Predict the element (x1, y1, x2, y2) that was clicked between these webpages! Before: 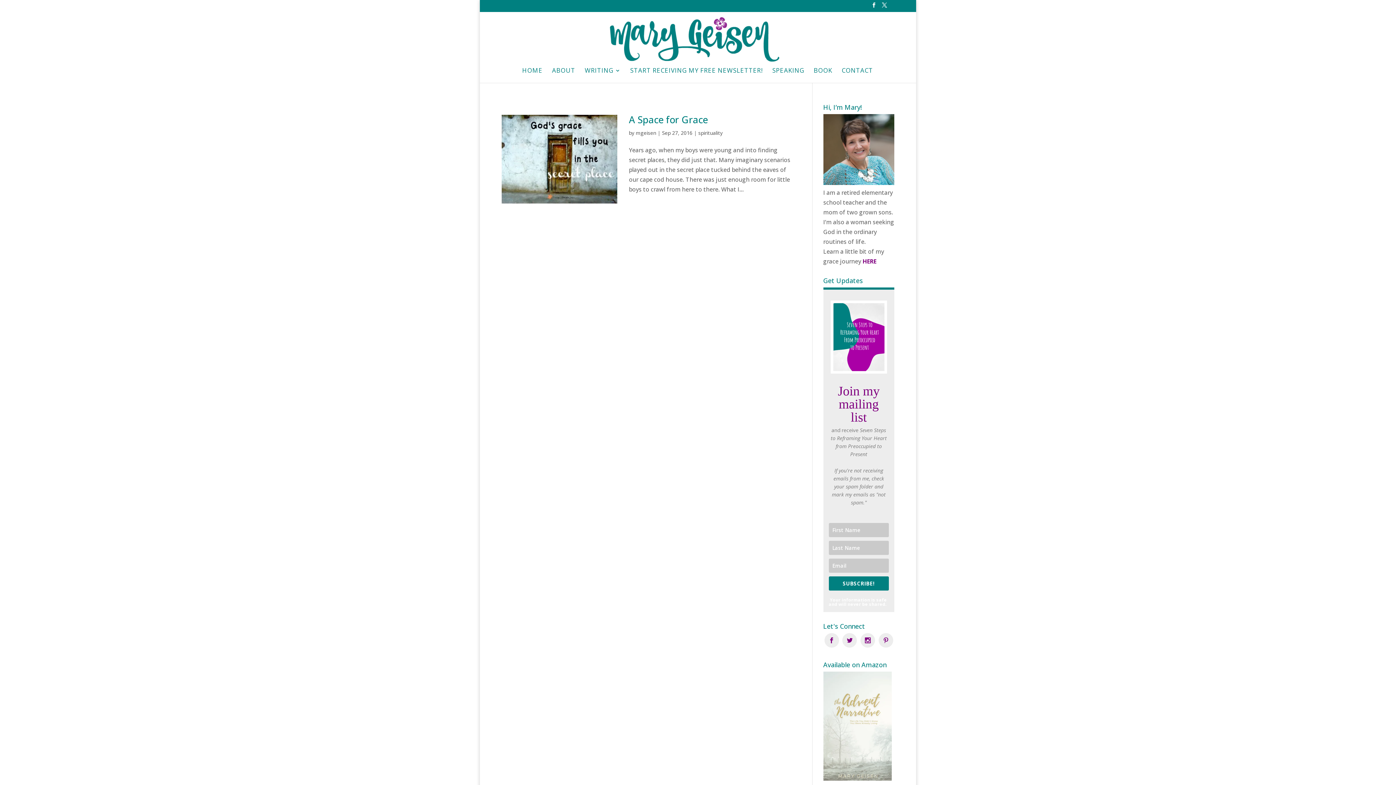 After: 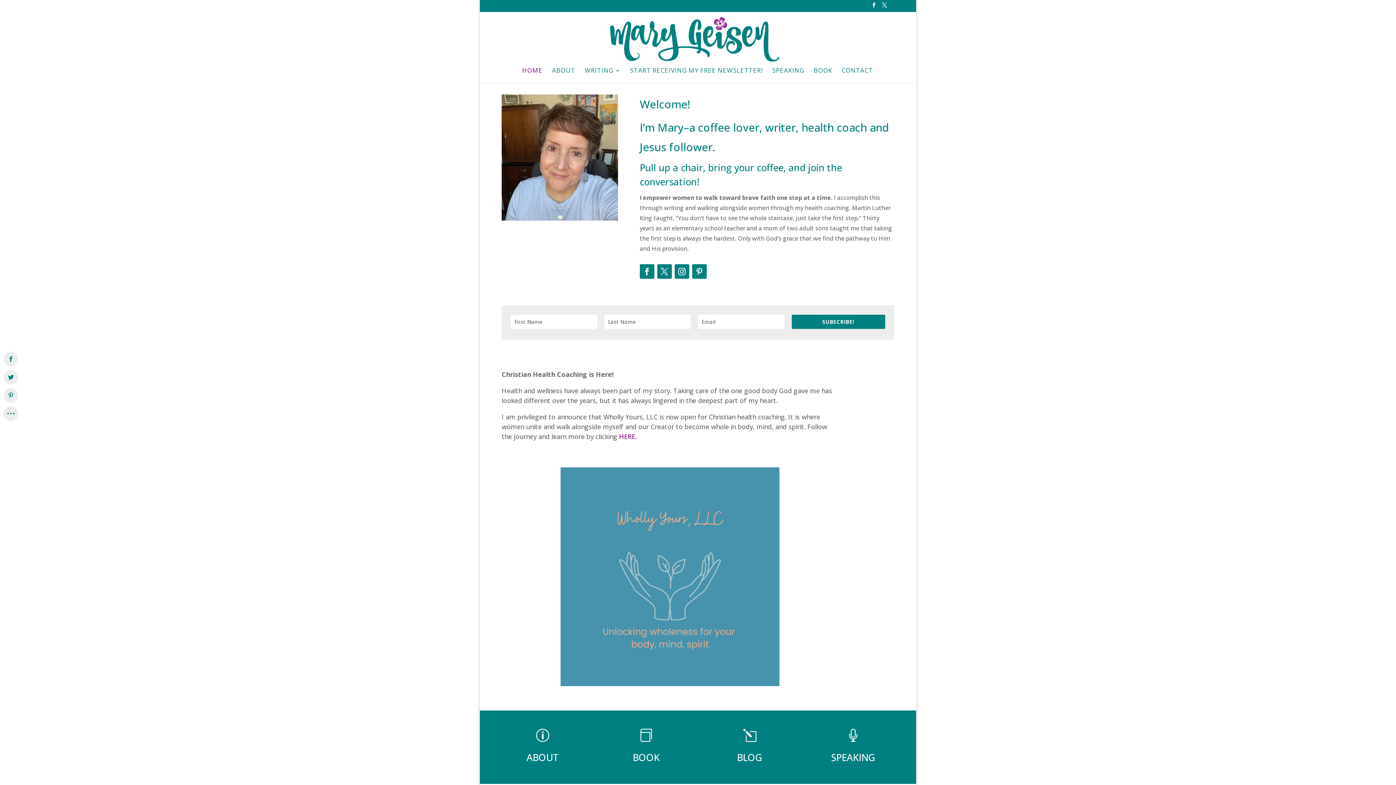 Action: bbox: (608, 34, 789, 42)